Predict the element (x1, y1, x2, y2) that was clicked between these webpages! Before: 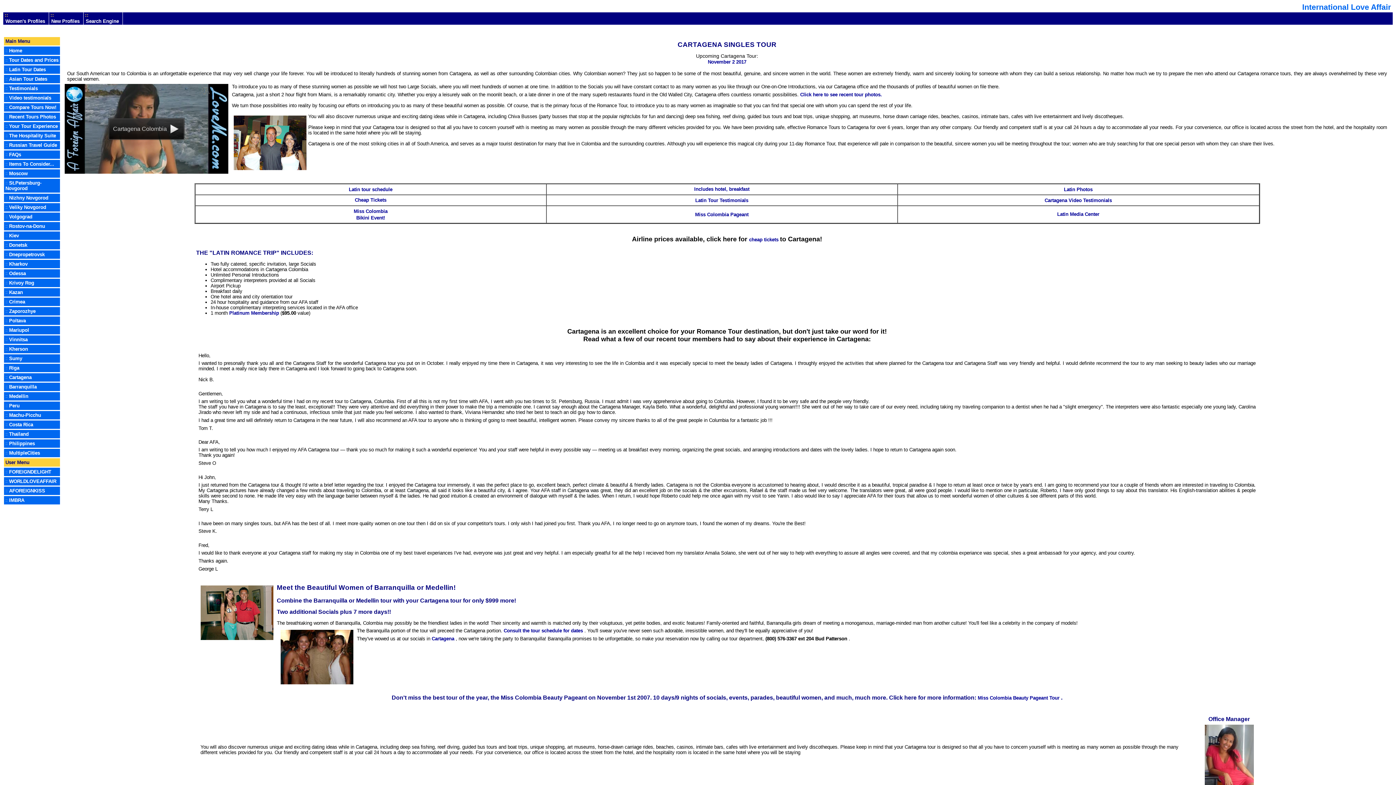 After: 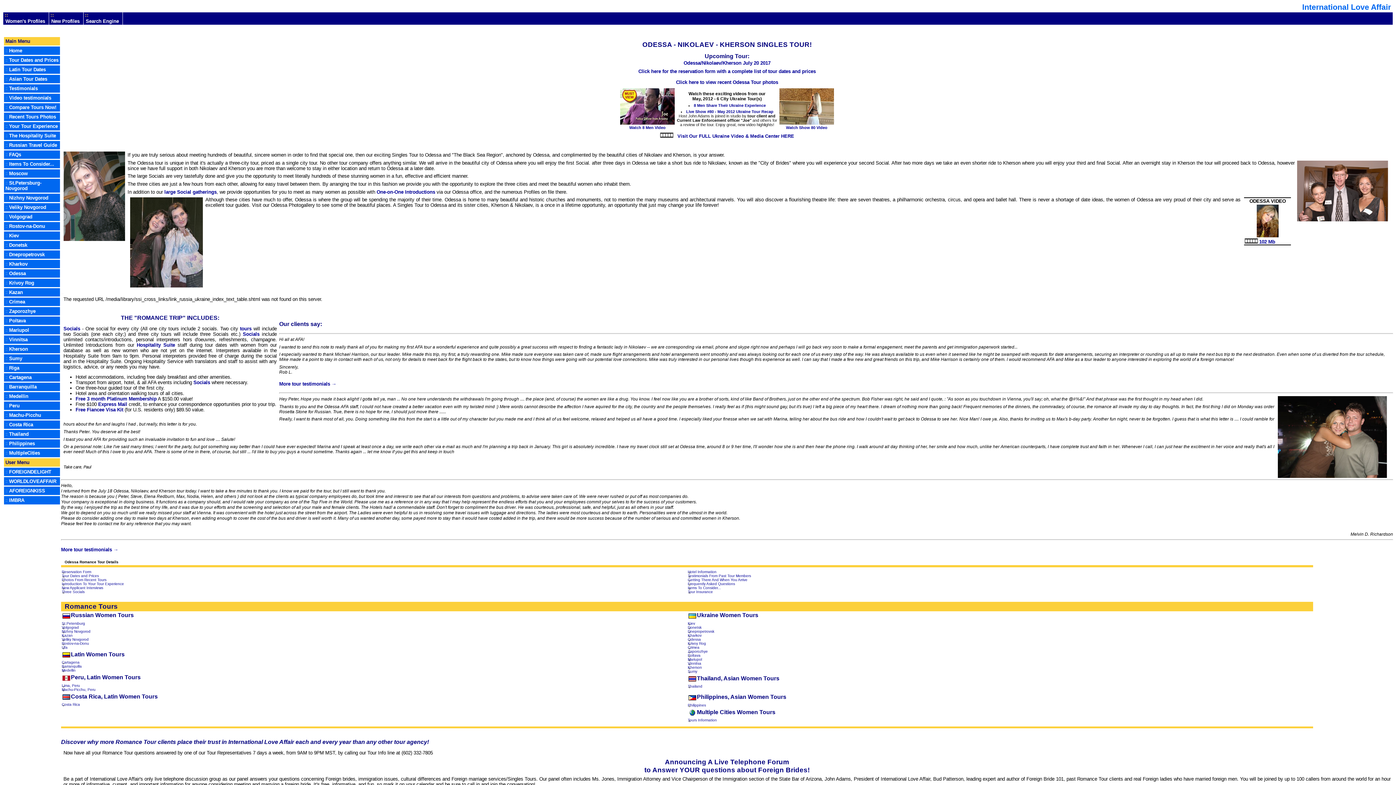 Action: bbox: (9, 270, 25, 276) label: Odessa